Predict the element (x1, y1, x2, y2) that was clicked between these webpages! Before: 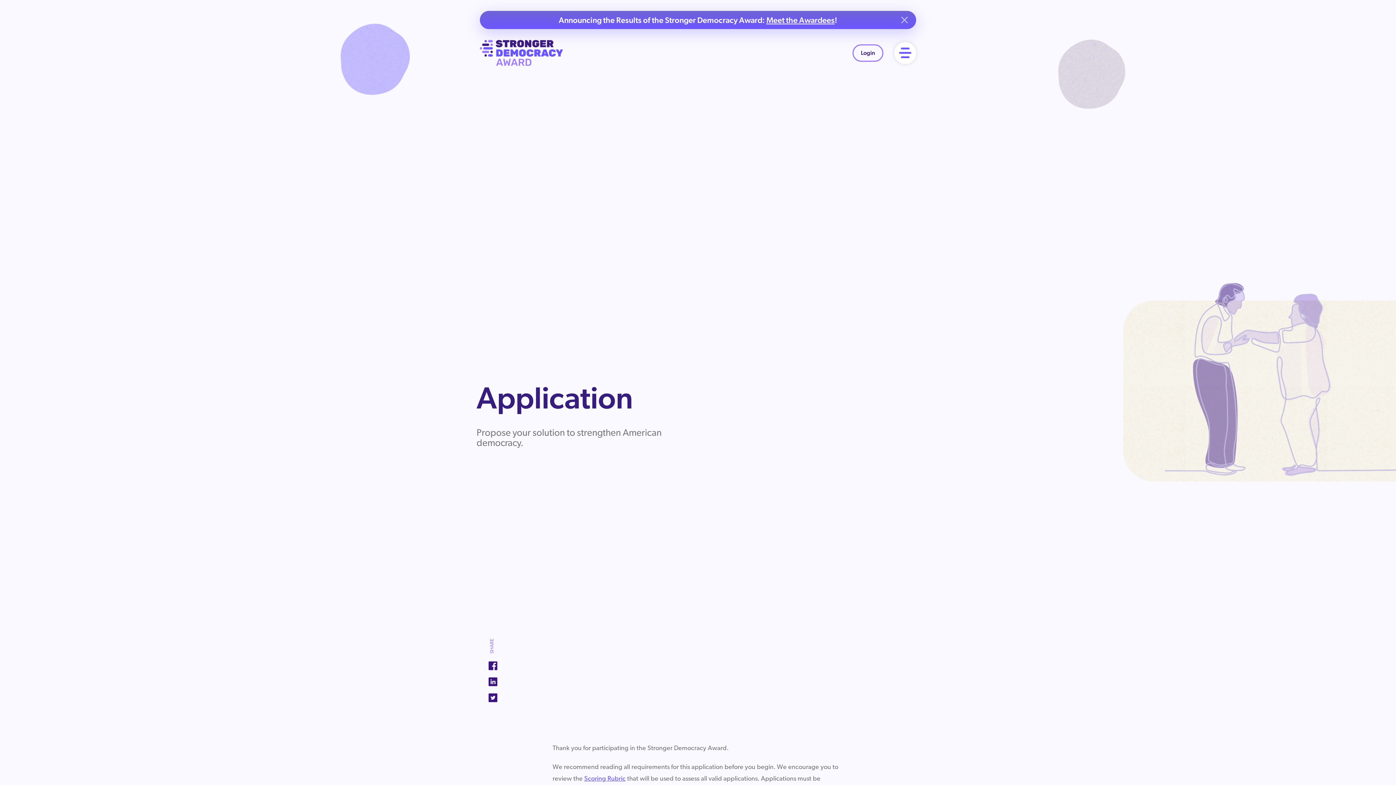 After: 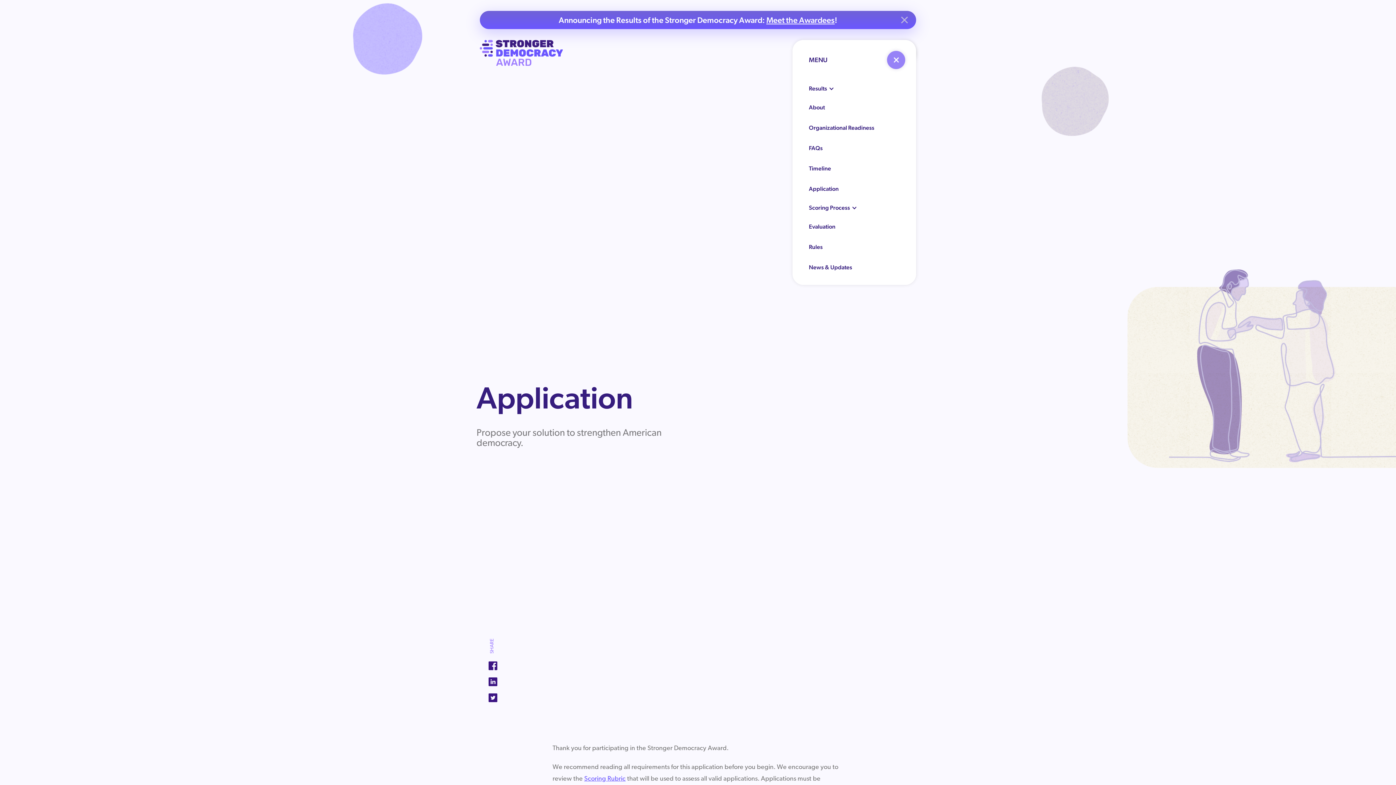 Action: bbox: (894, 42, 916, 63)